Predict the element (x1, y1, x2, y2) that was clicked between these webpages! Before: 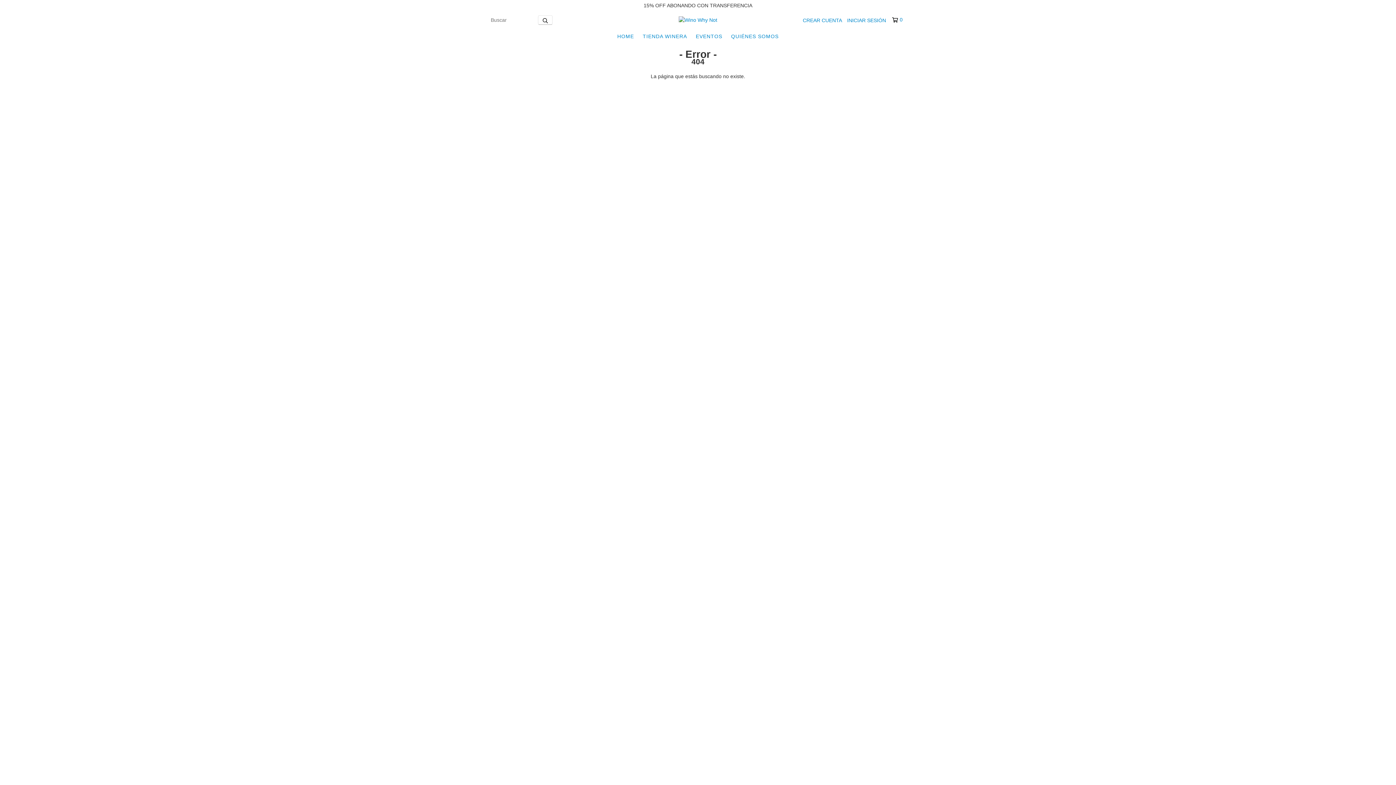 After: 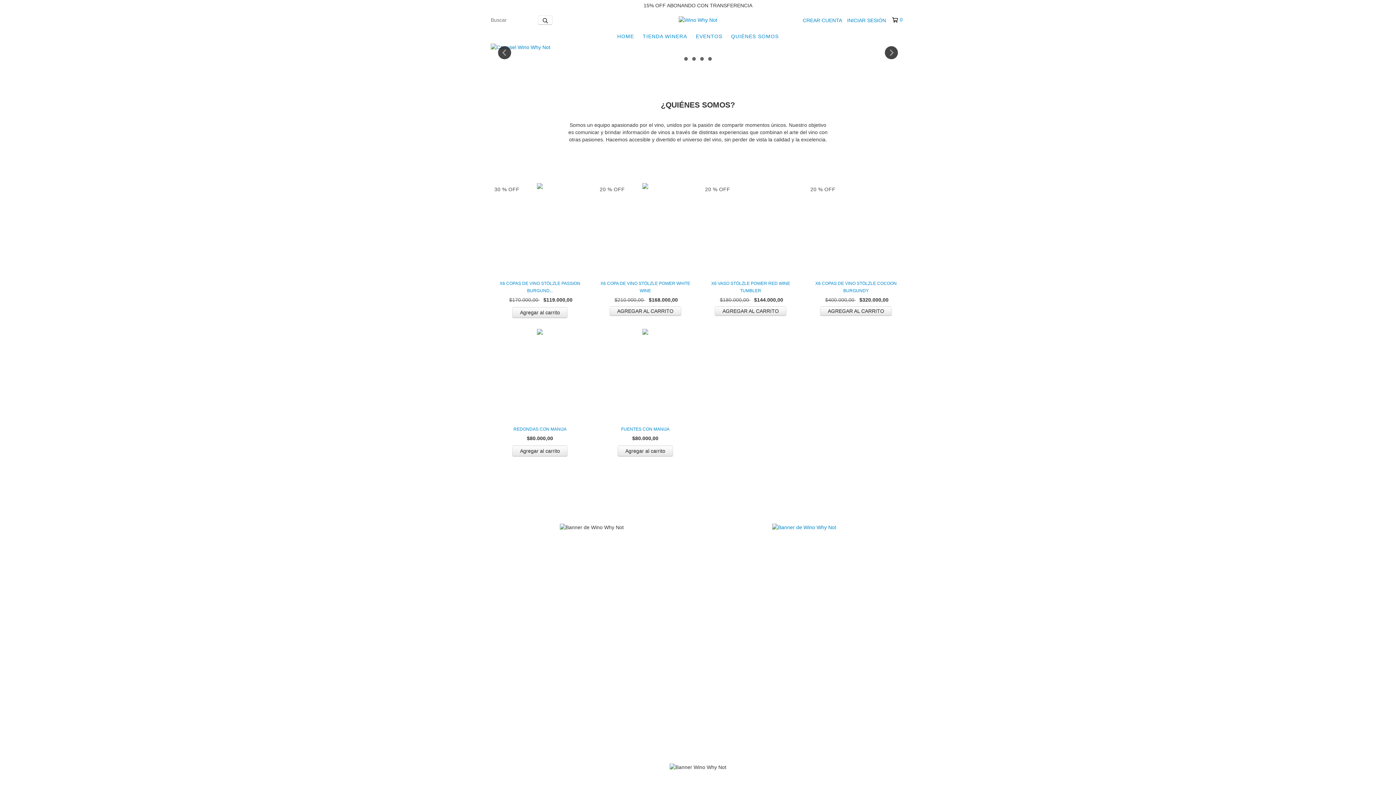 Action: bbox: (678, 16, 717, 22)